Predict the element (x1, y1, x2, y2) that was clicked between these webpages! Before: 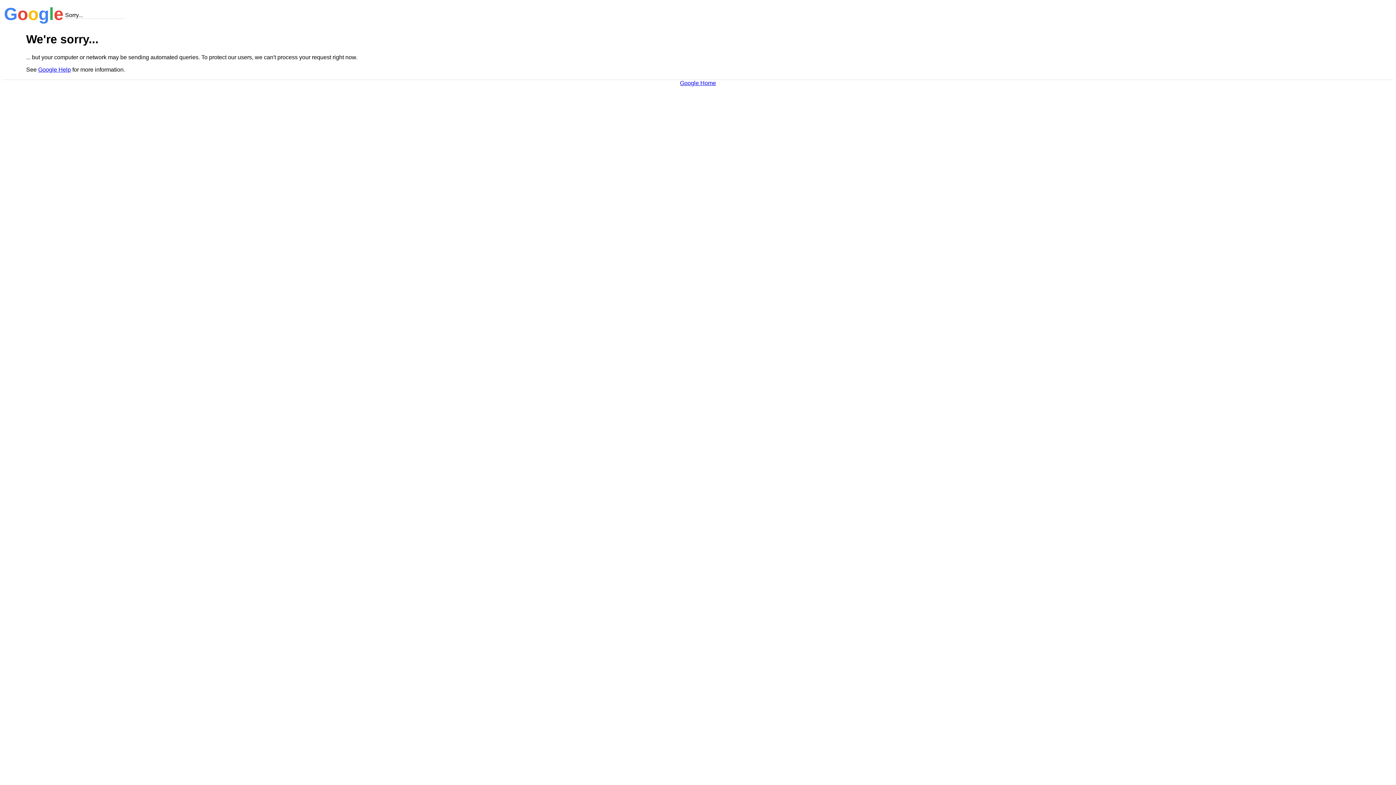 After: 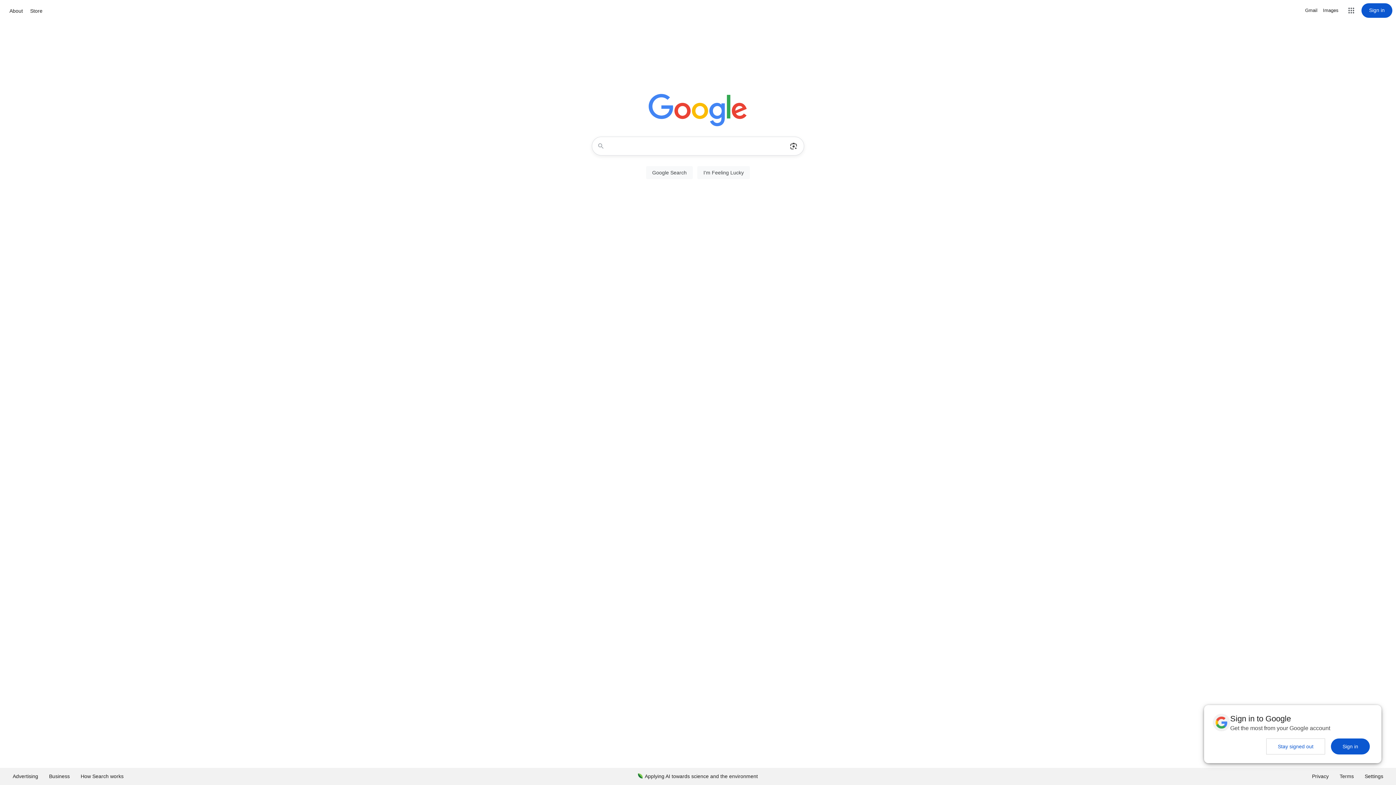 Action: bbox: (680, 79, 716, 86) label: Google Home